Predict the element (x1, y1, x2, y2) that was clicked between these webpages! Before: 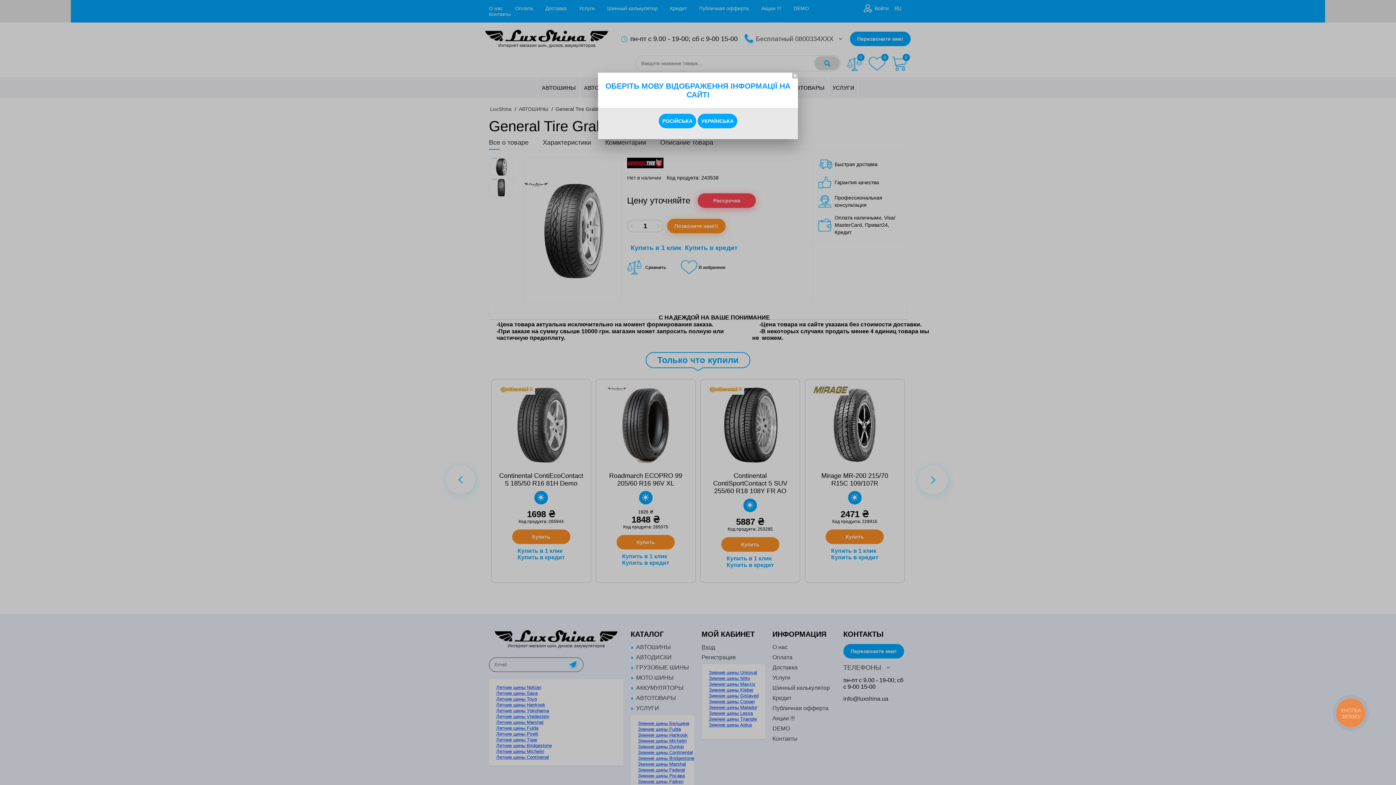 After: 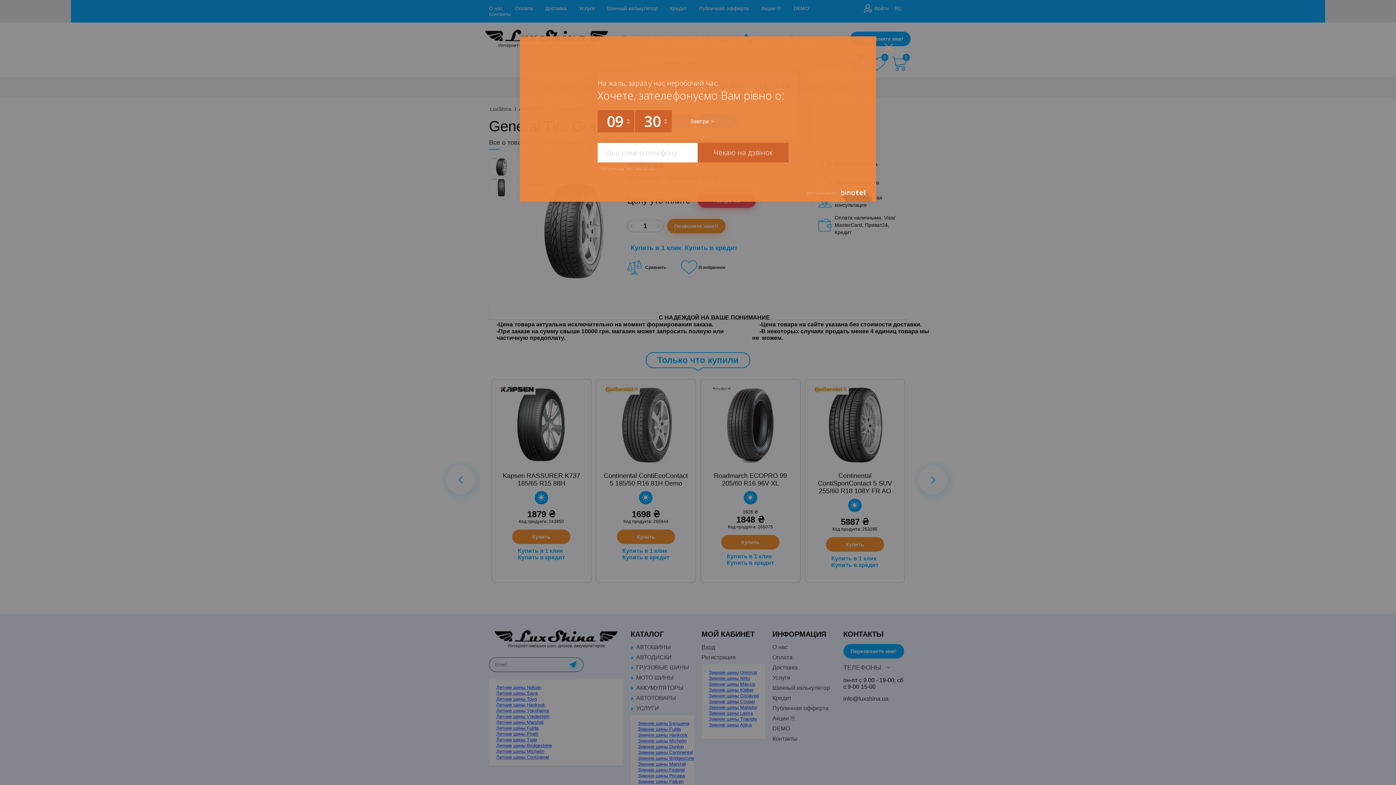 Action: label: КНОПКА
ЗВ'ЯЗКУ bbox: (1333, 695, 1368, 730)